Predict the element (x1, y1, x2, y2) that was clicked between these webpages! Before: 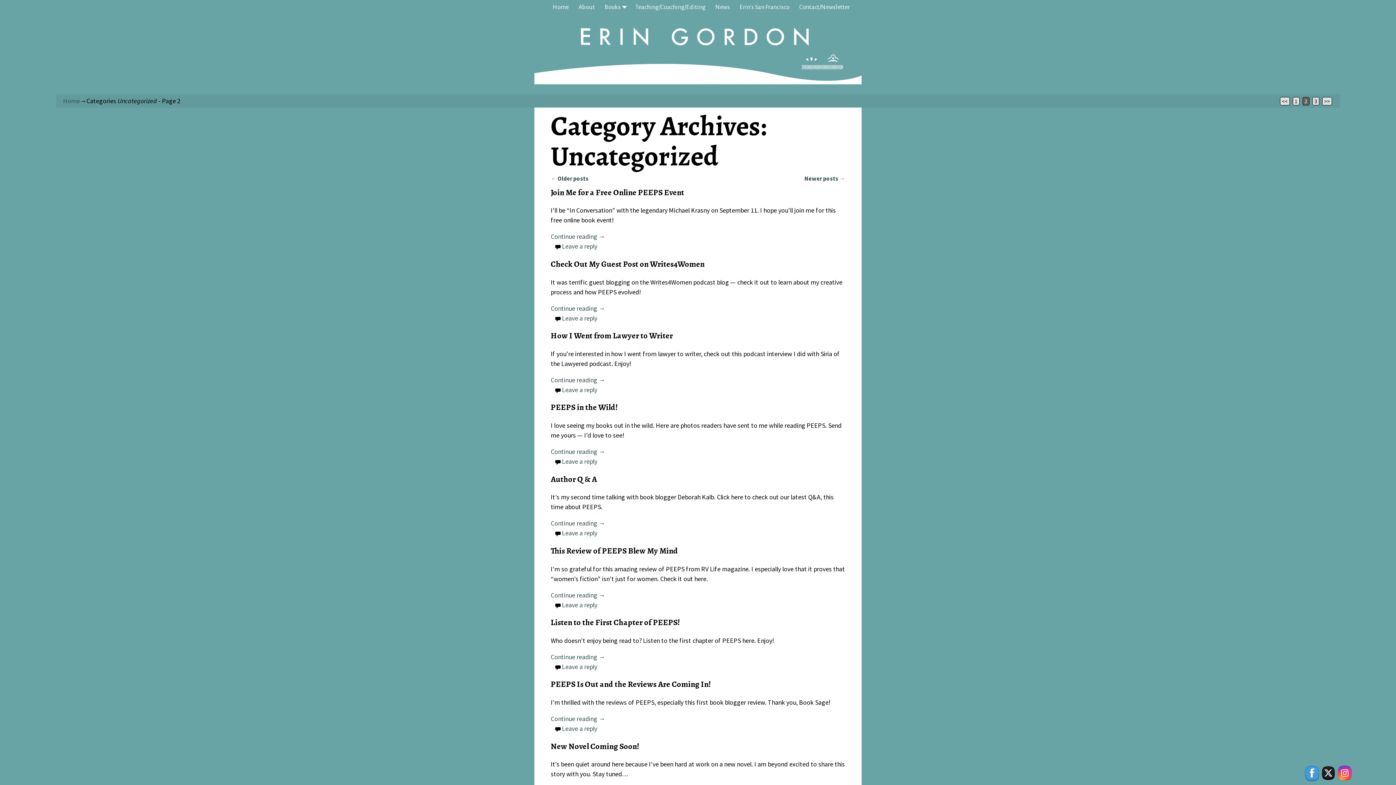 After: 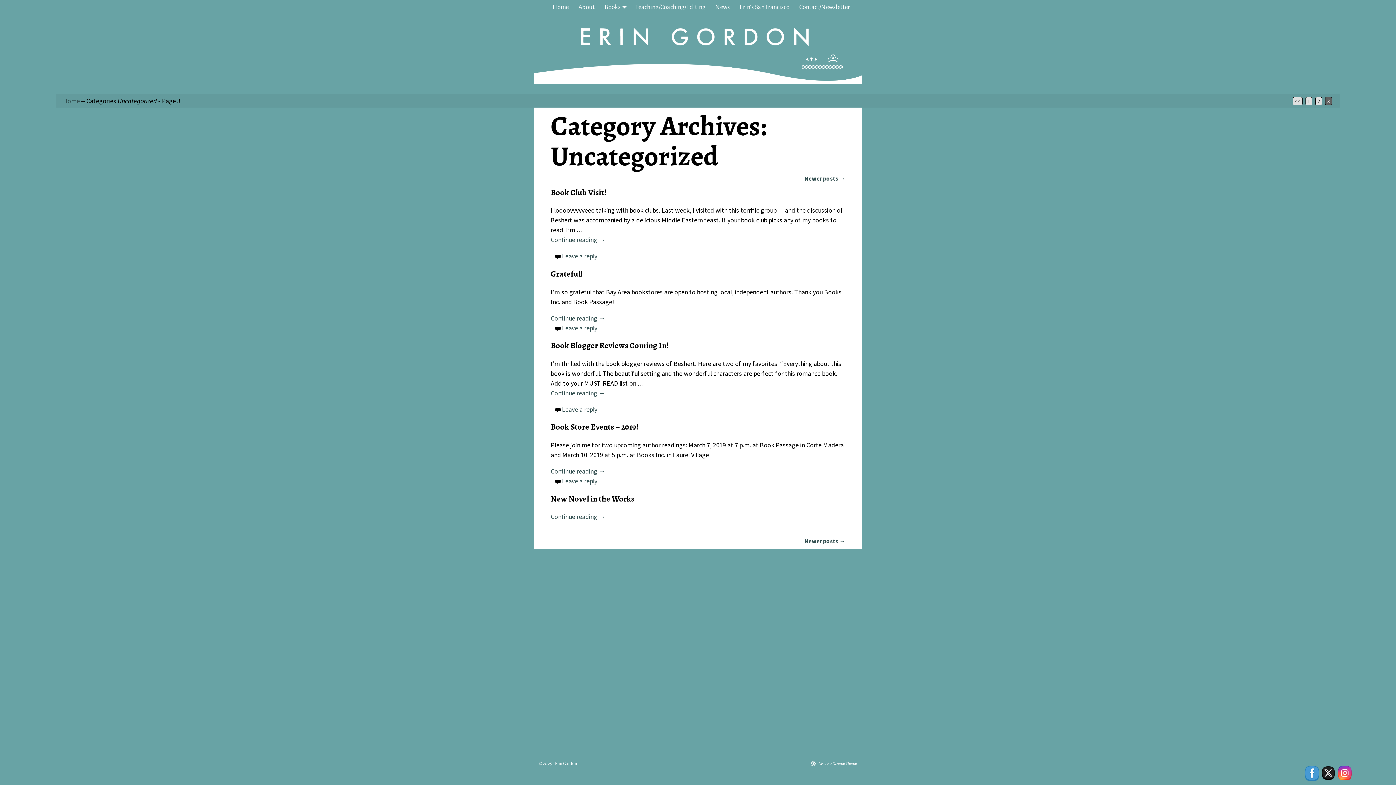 Action: bbox: (1312, 97, 1319, 105) label: 3